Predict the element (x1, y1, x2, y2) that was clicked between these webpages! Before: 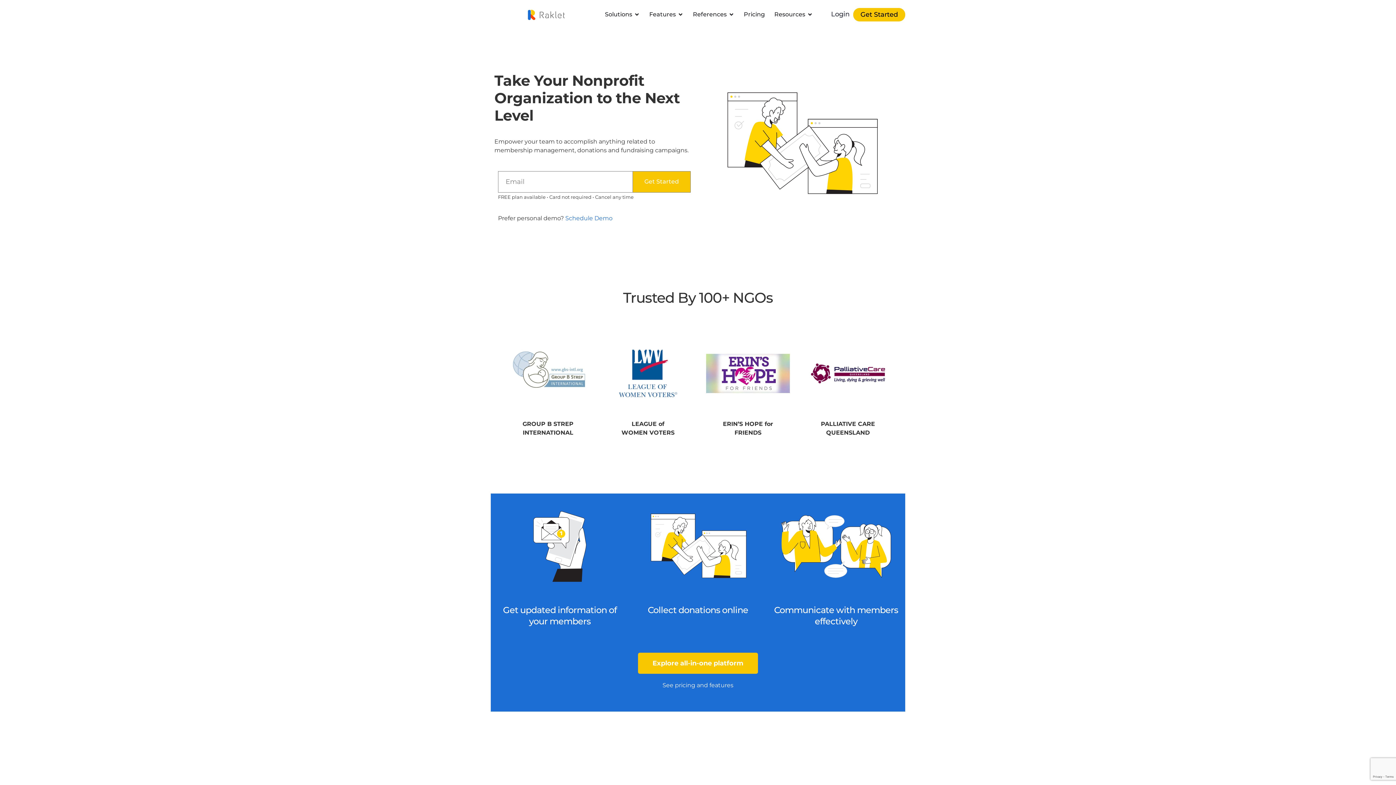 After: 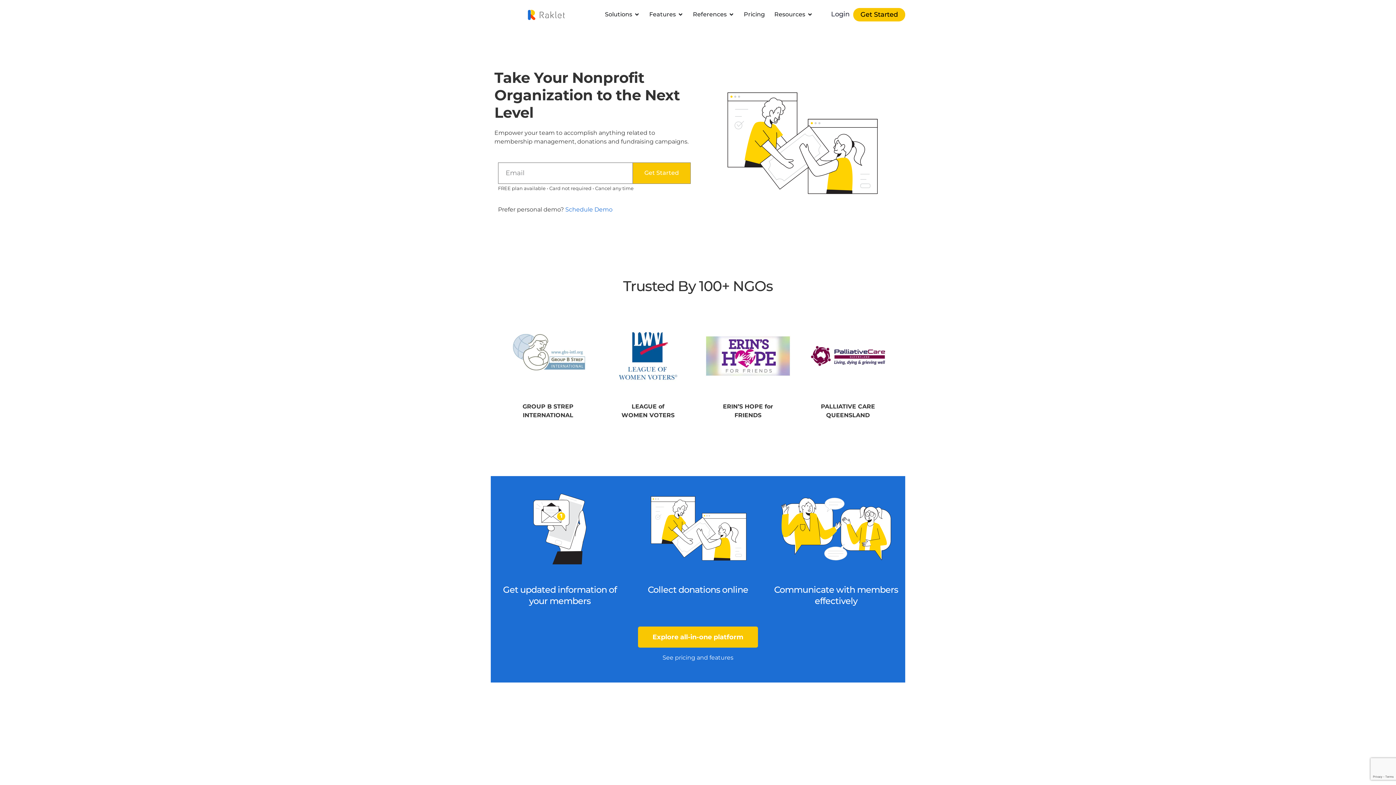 Action: label: Get Started bbox: (633, 171, 690, 192)